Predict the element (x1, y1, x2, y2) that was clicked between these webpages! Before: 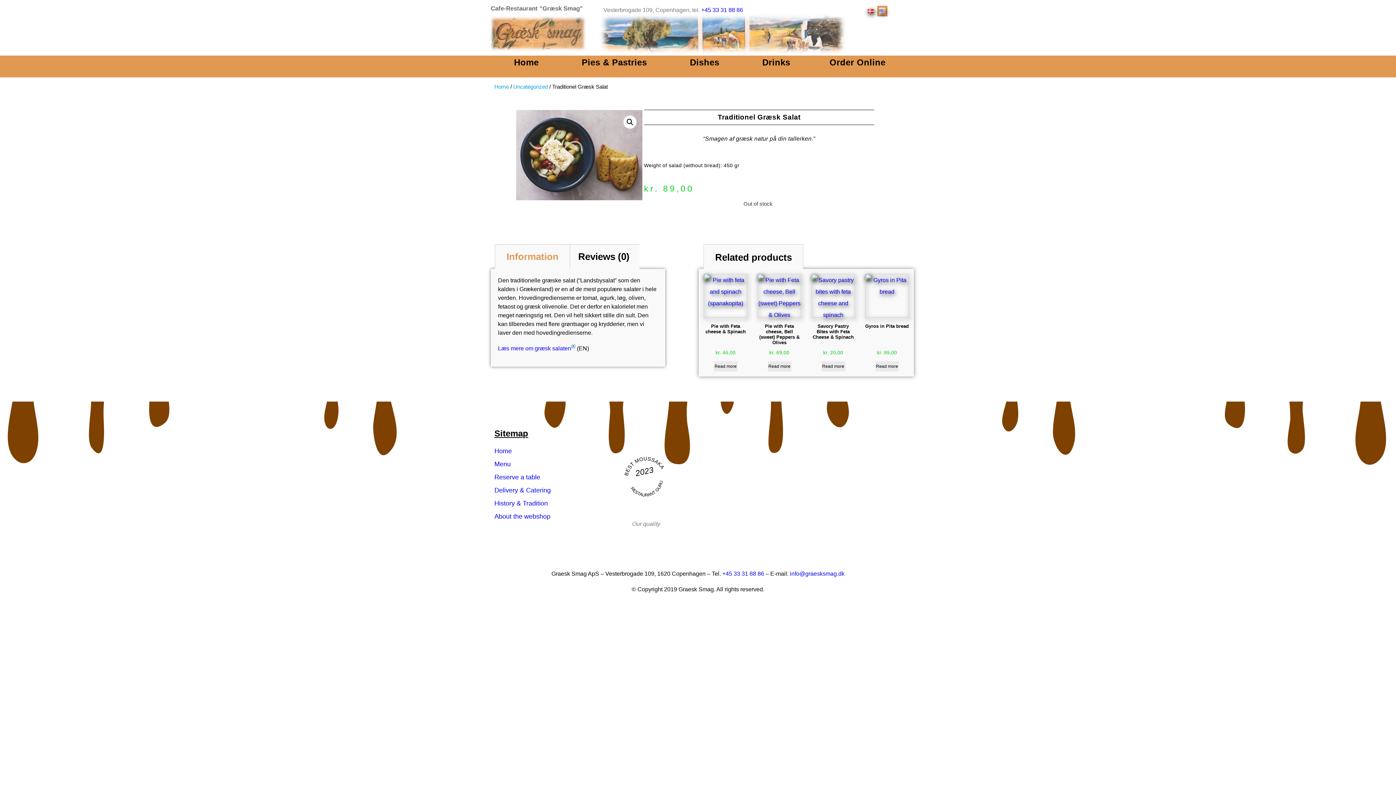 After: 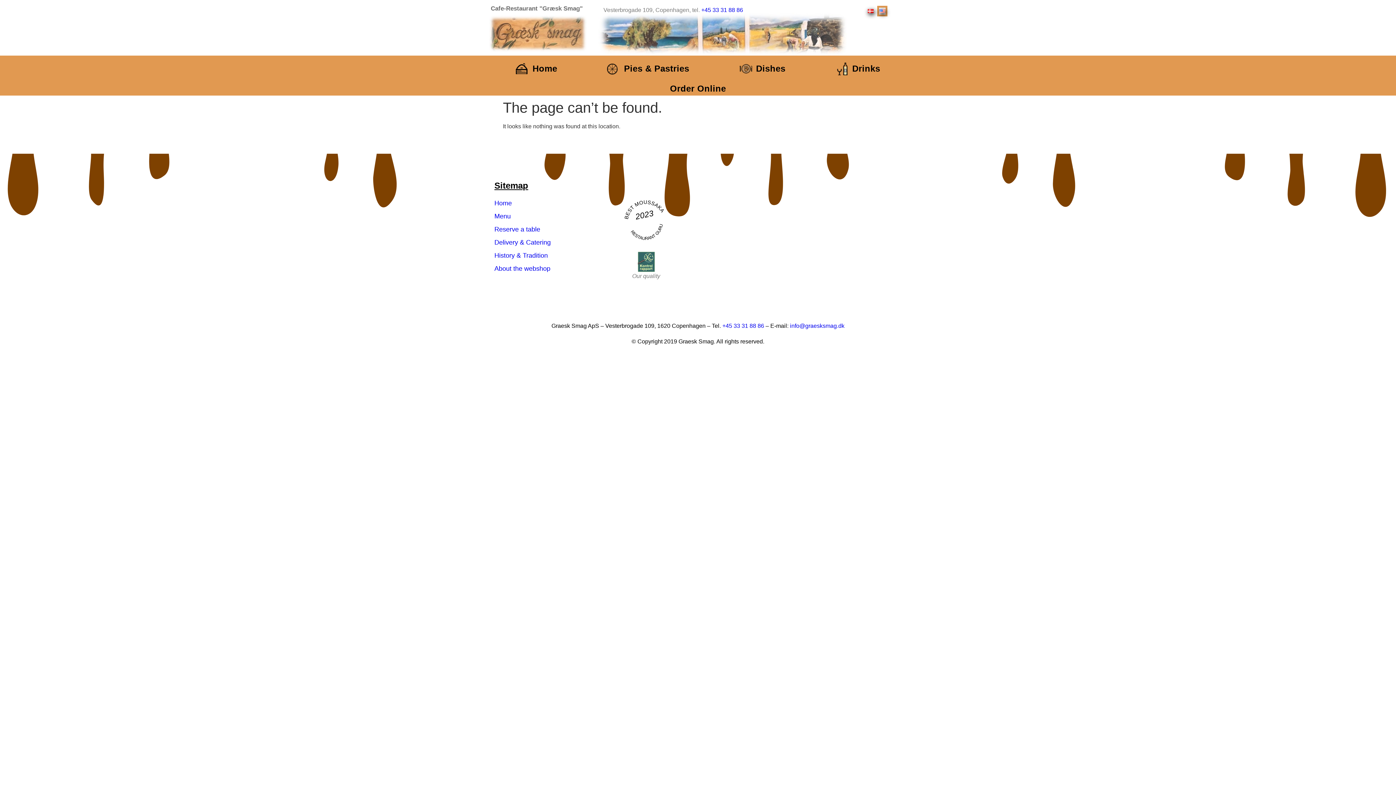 Action: label: Pies & Pastries bbox: (558, 55, 666, 69)